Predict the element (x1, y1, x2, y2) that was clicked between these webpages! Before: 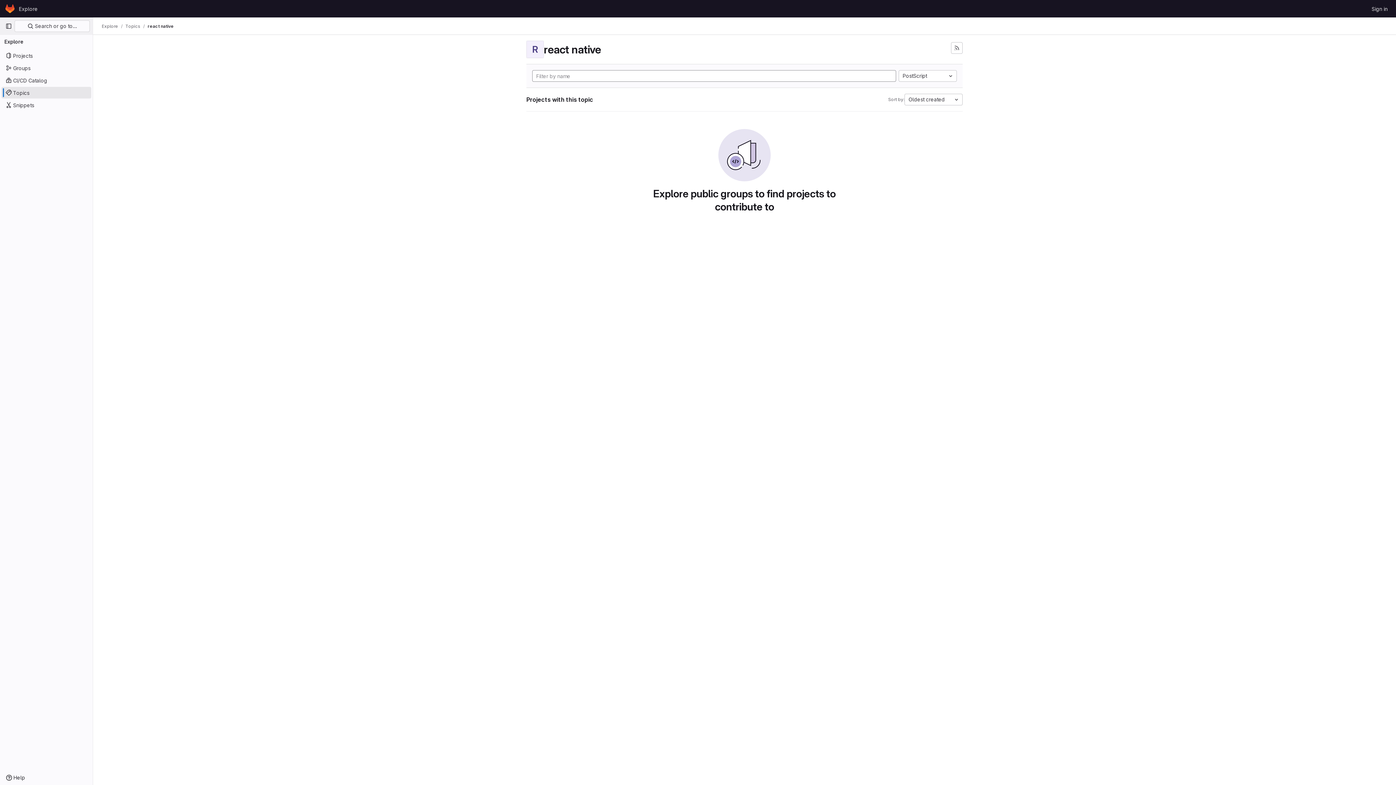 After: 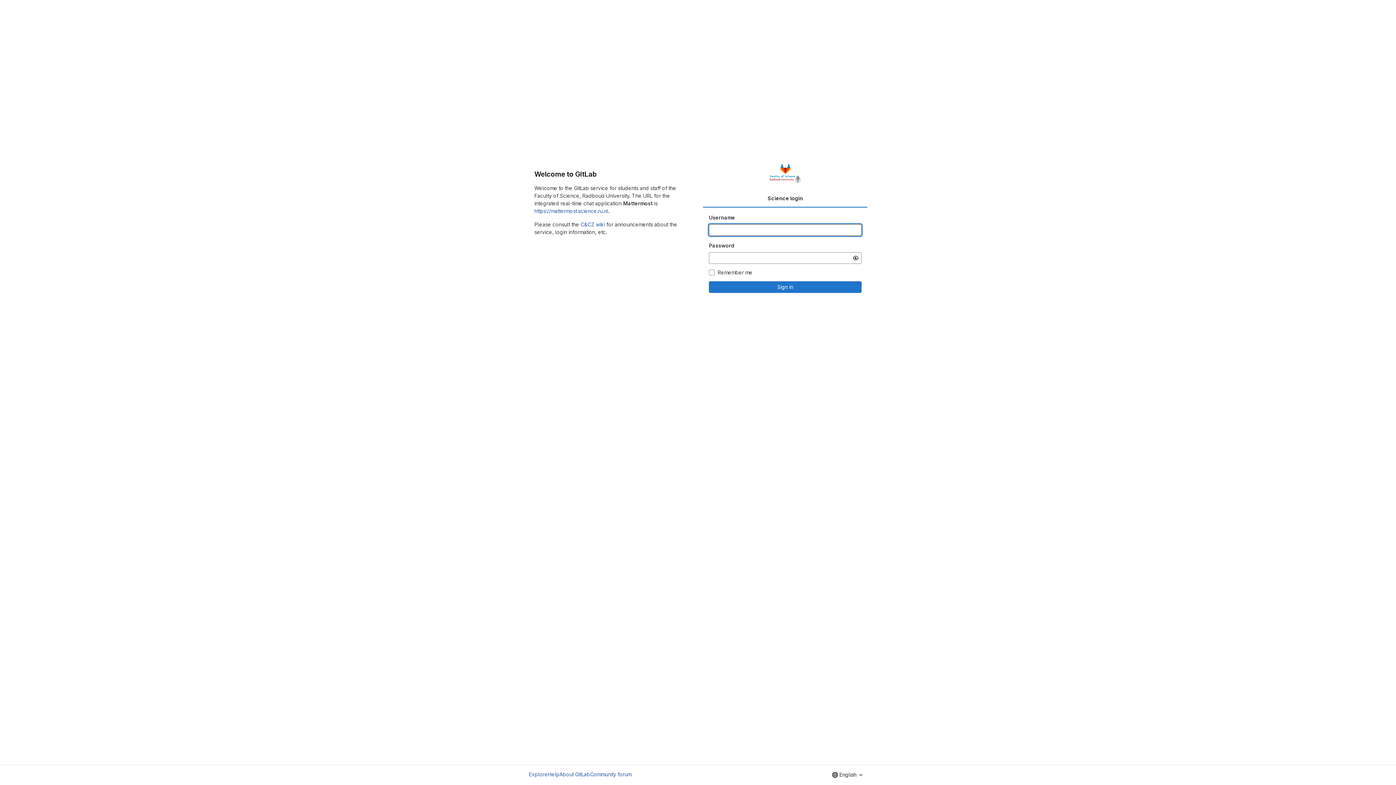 Action: label: Homepage bbox: (4, 2, 16, 14)